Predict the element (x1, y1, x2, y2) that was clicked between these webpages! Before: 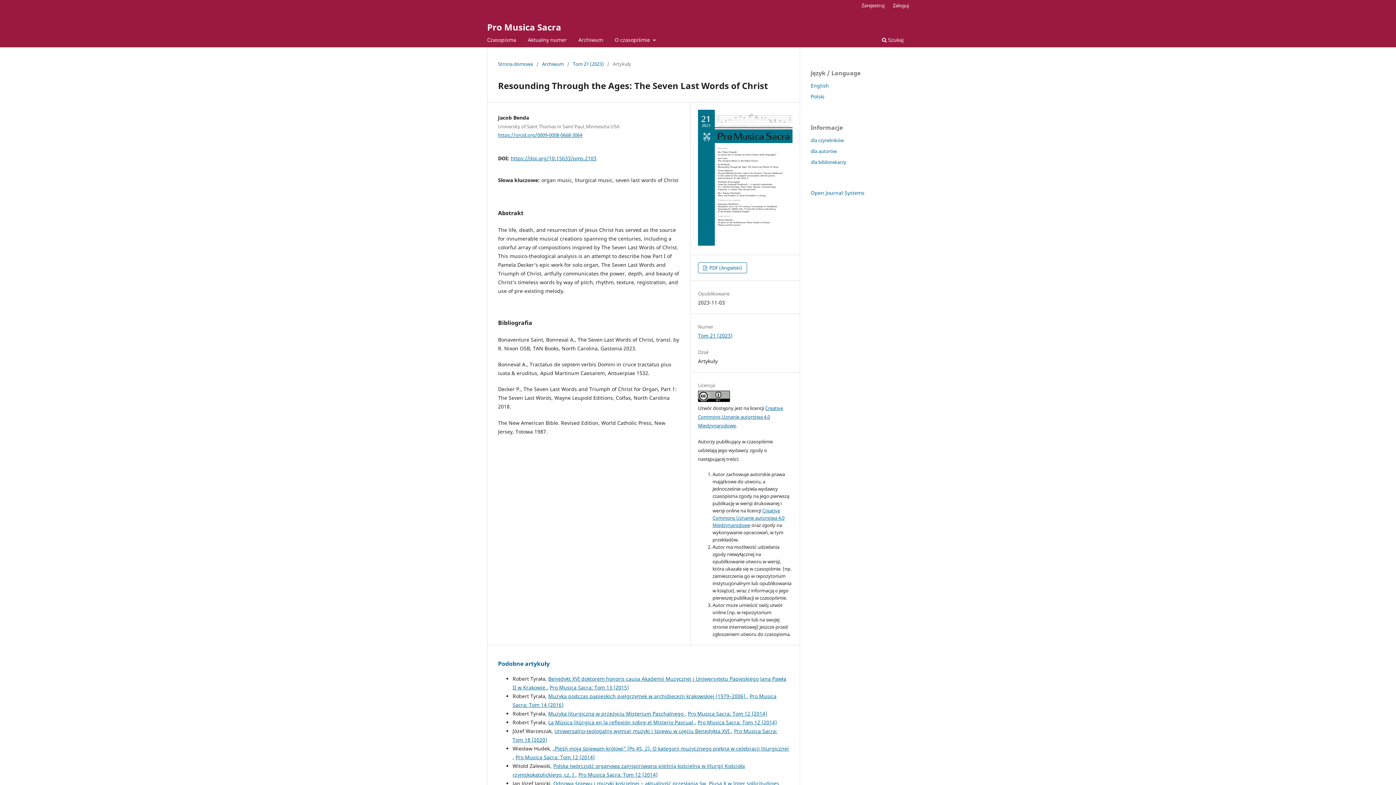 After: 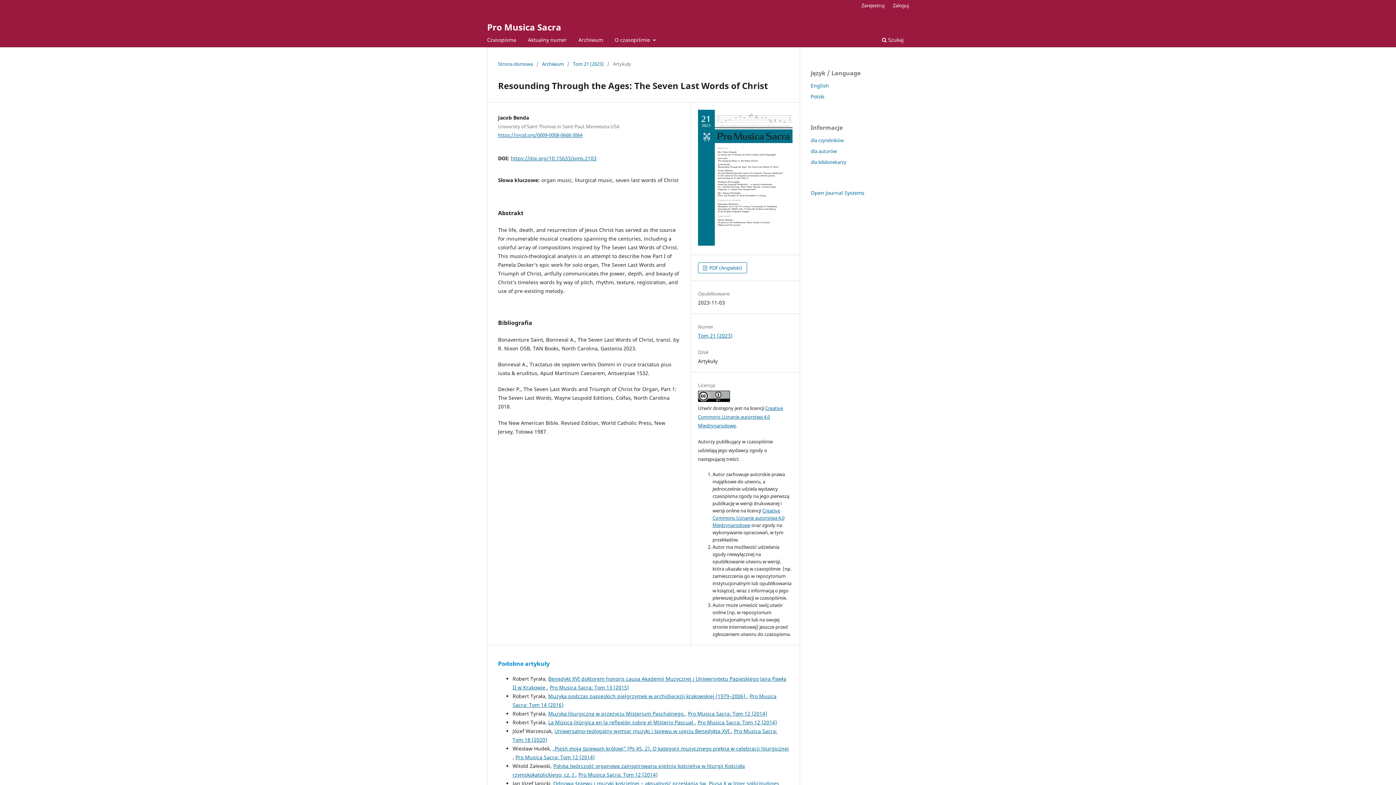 Action: label: Podobne artykuły bbox: (498, 659, 549, 667)